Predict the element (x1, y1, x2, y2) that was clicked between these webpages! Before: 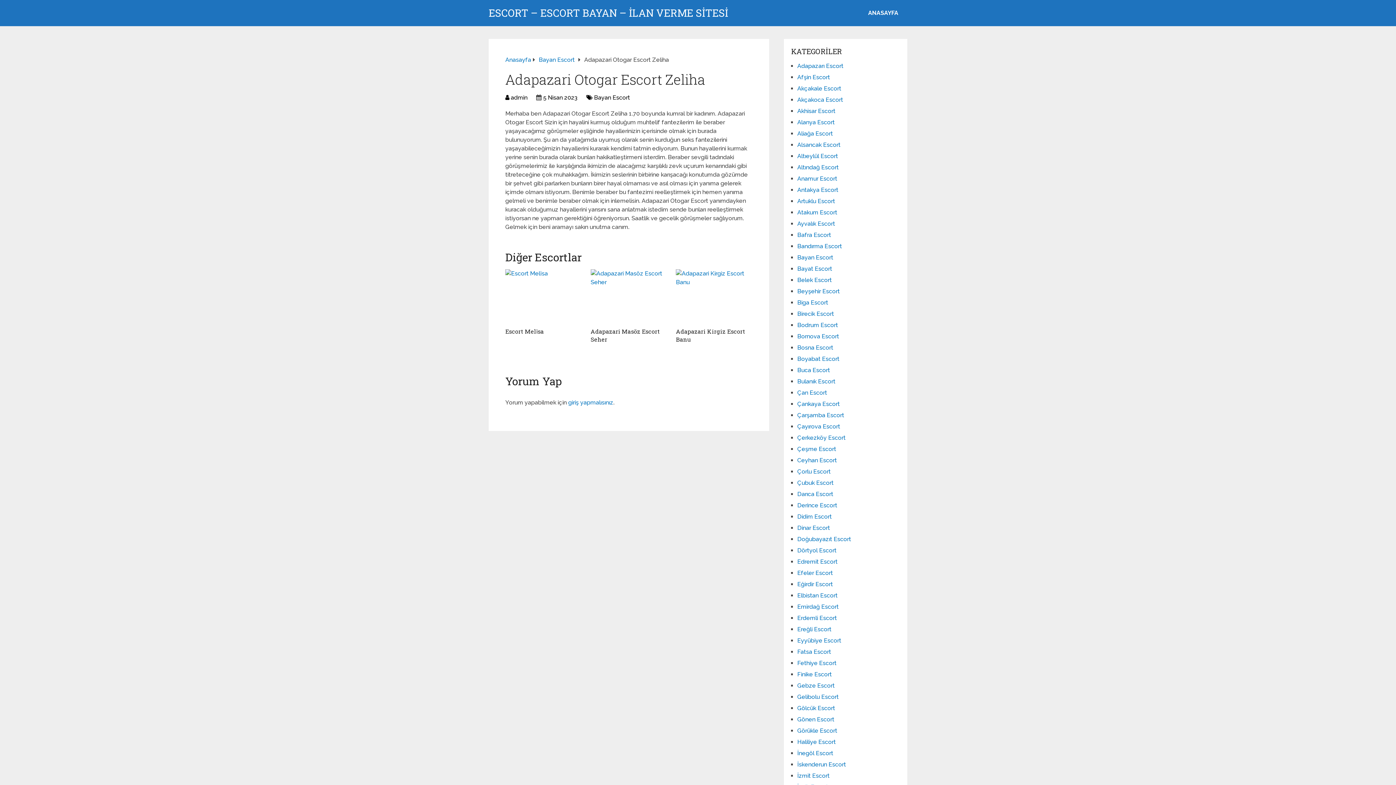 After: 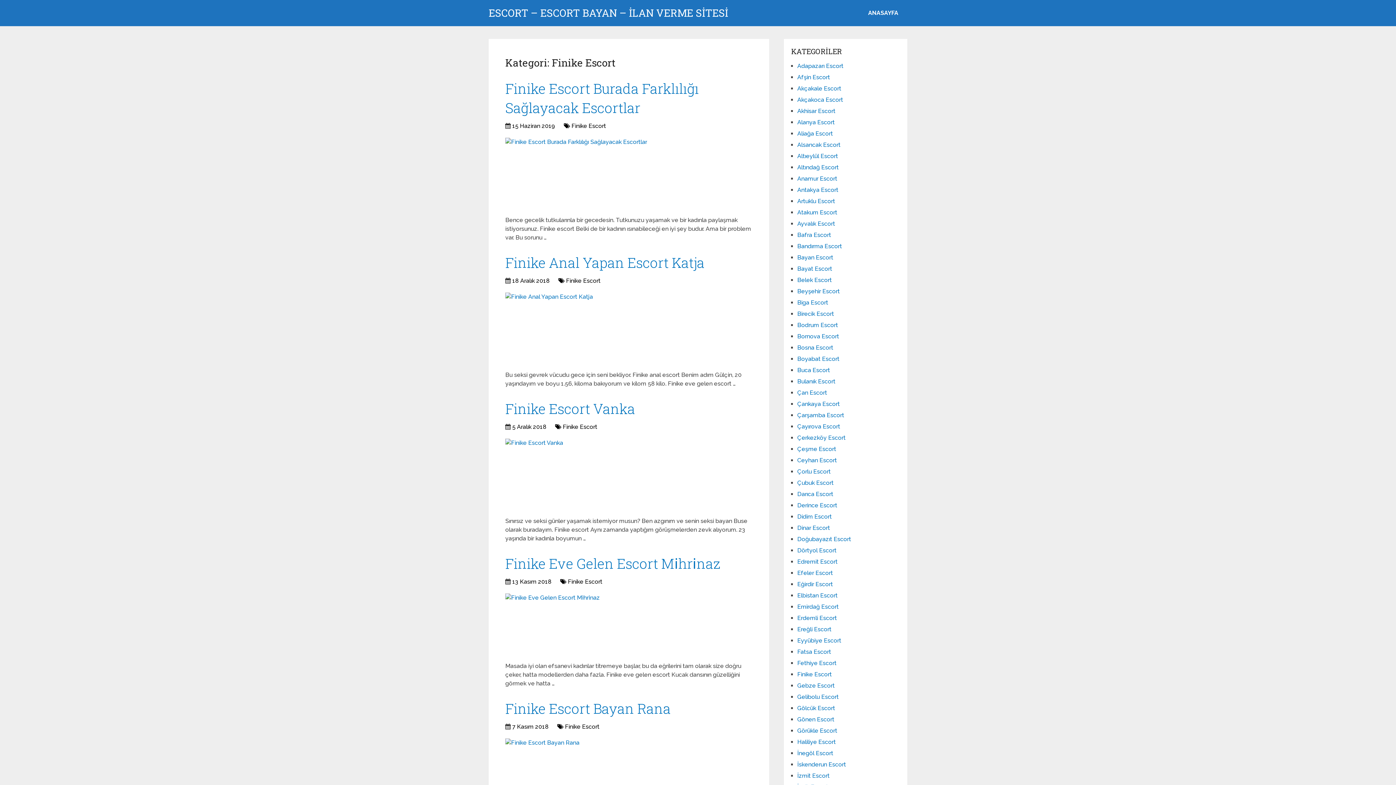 Action: bbox: (797, 671, 832, 678) label: Finike Escort